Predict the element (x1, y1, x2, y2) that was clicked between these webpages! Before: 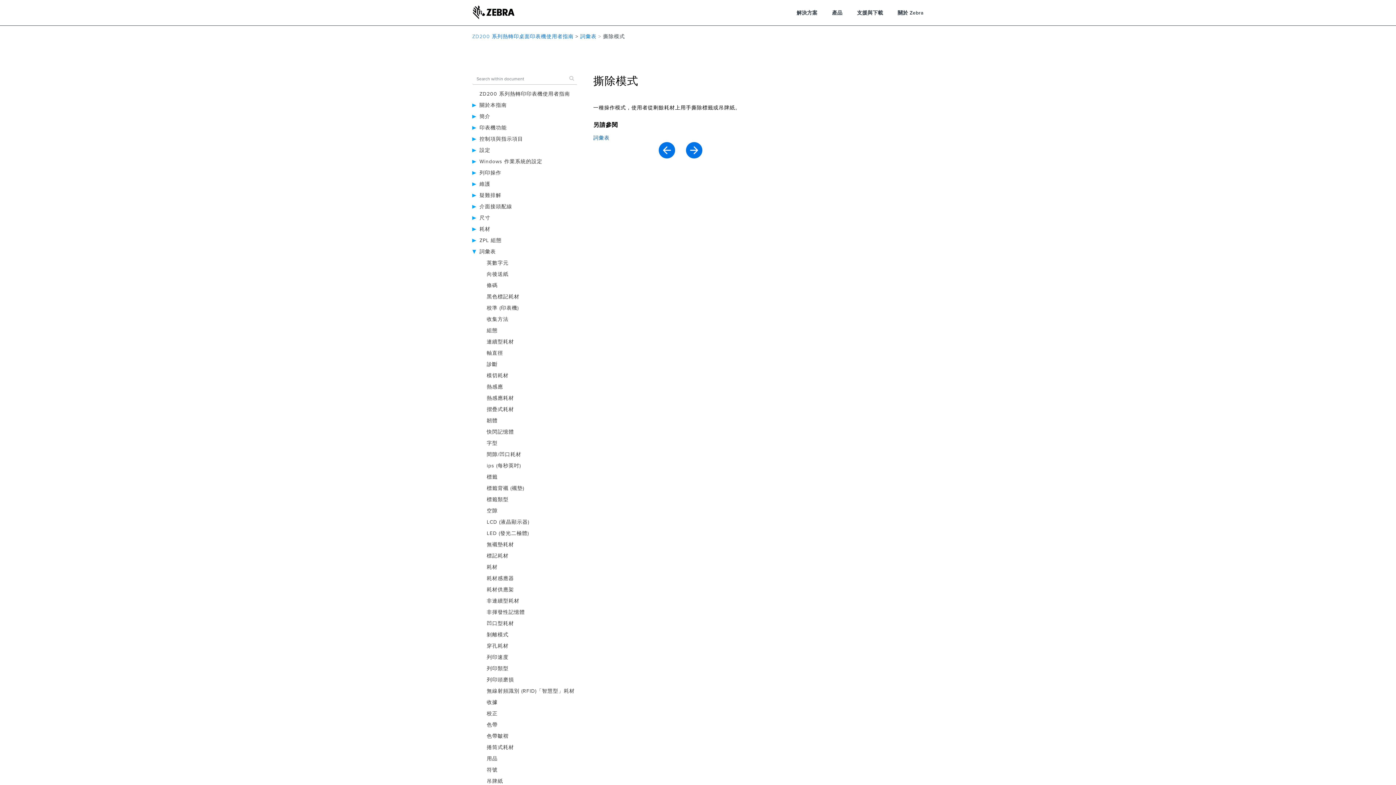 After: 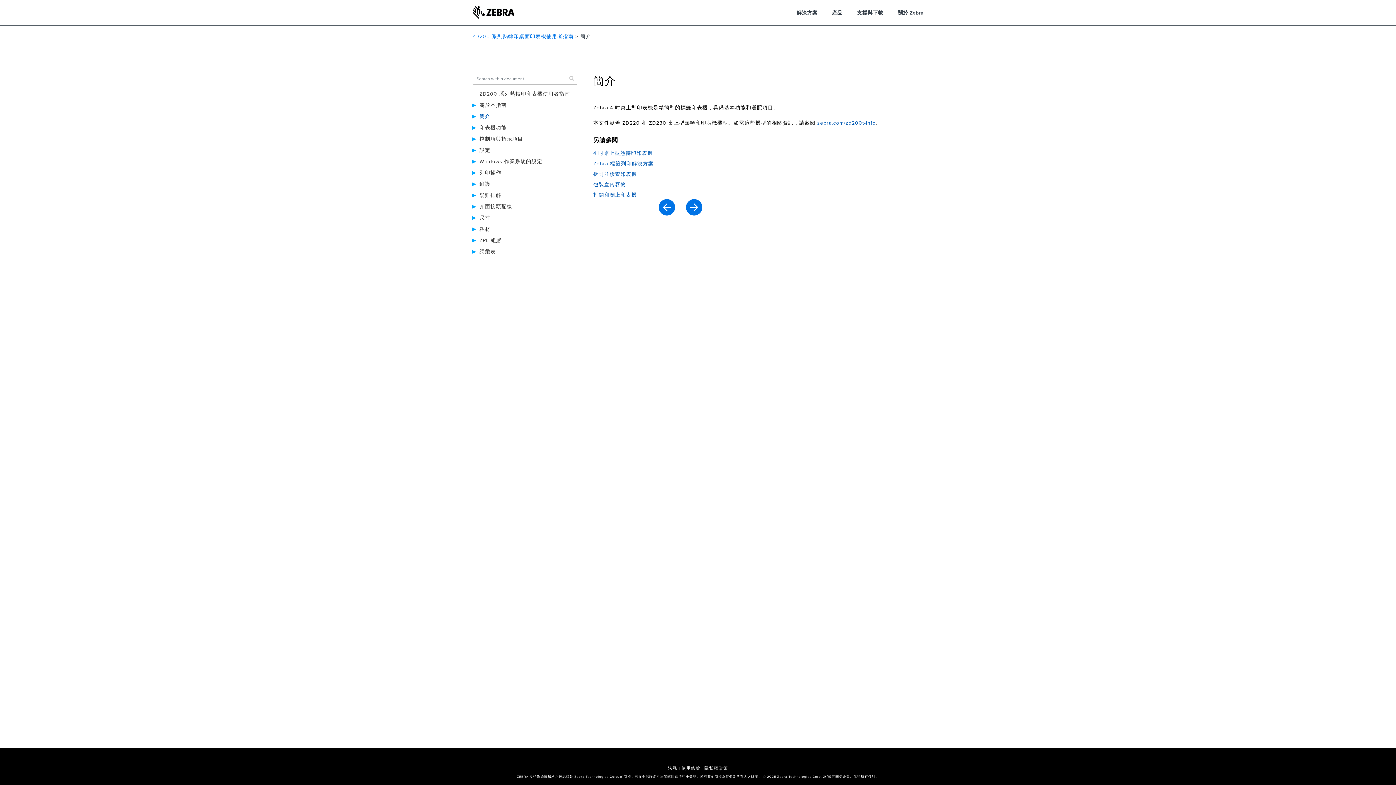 Action: bbox: (479, 113, 490, 119) label: 簡介